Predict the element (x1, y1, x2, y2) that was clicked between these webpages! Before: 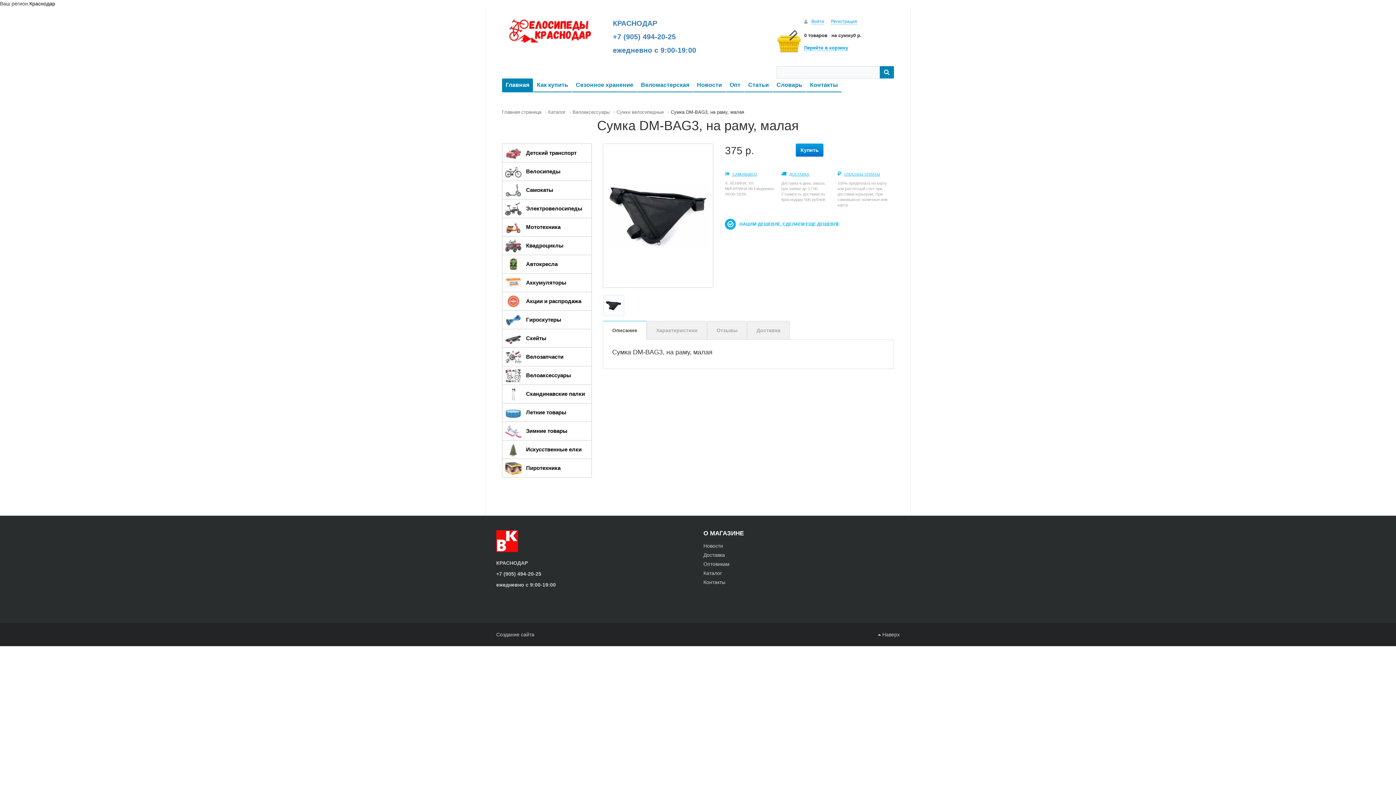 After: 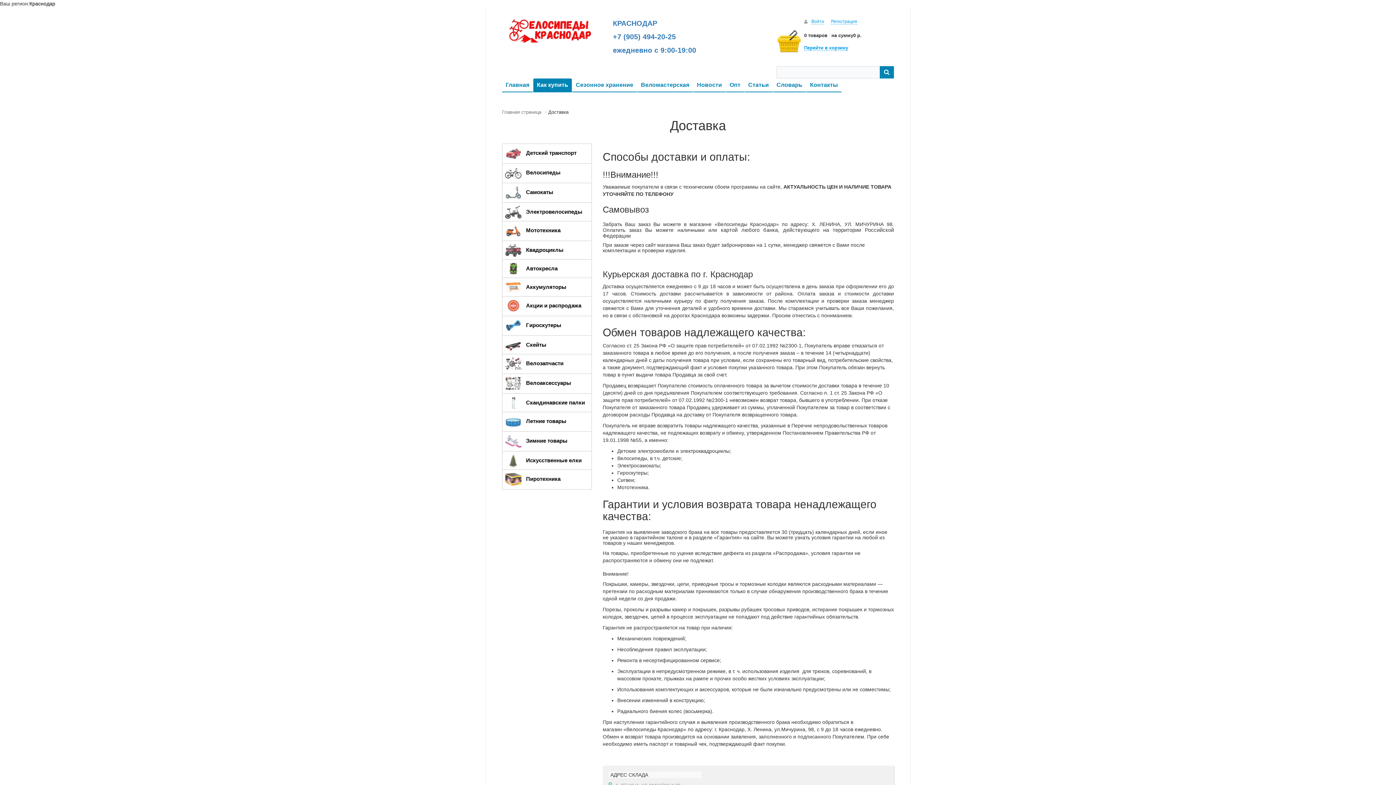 Action: label: СПОСОБЫ ОПЛАТЫ bbox: (844, 172, 880, 176)